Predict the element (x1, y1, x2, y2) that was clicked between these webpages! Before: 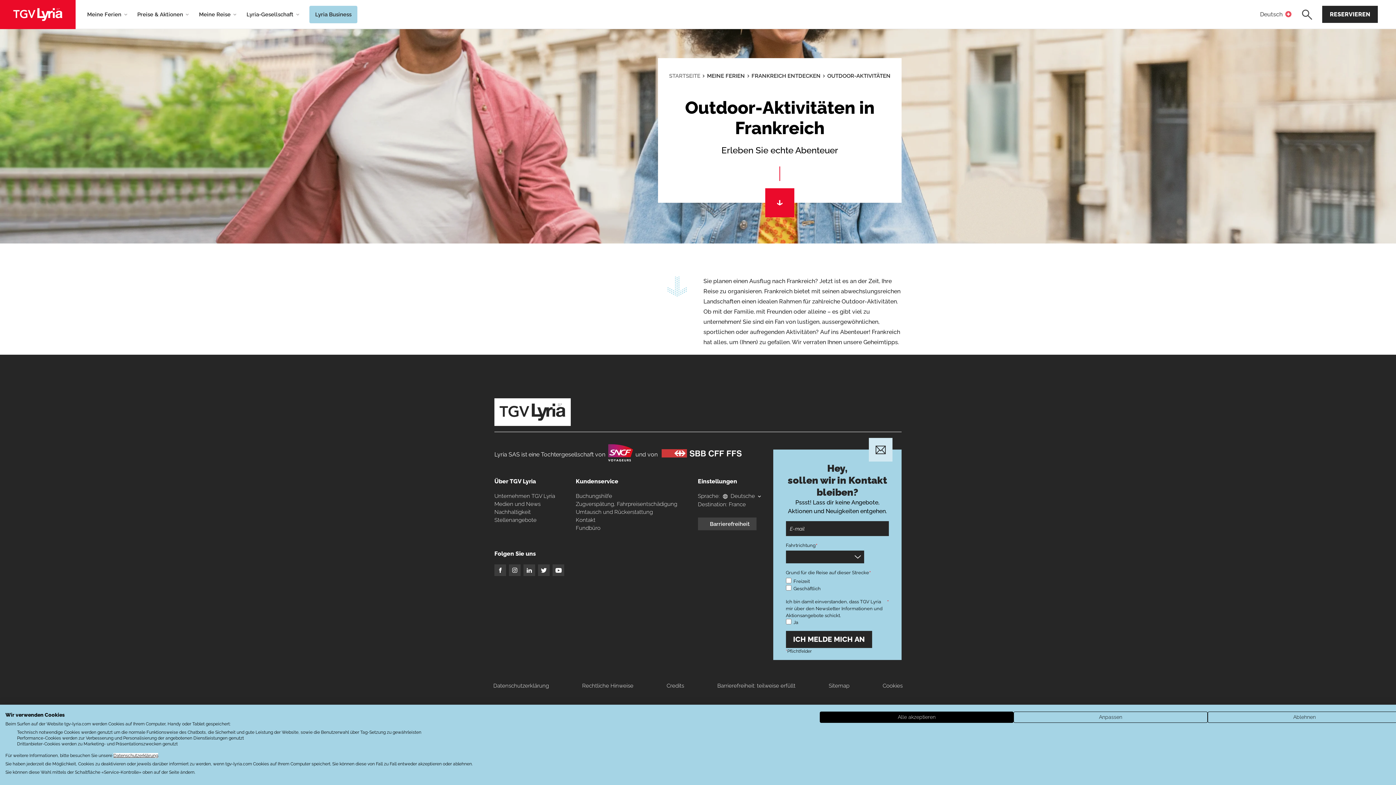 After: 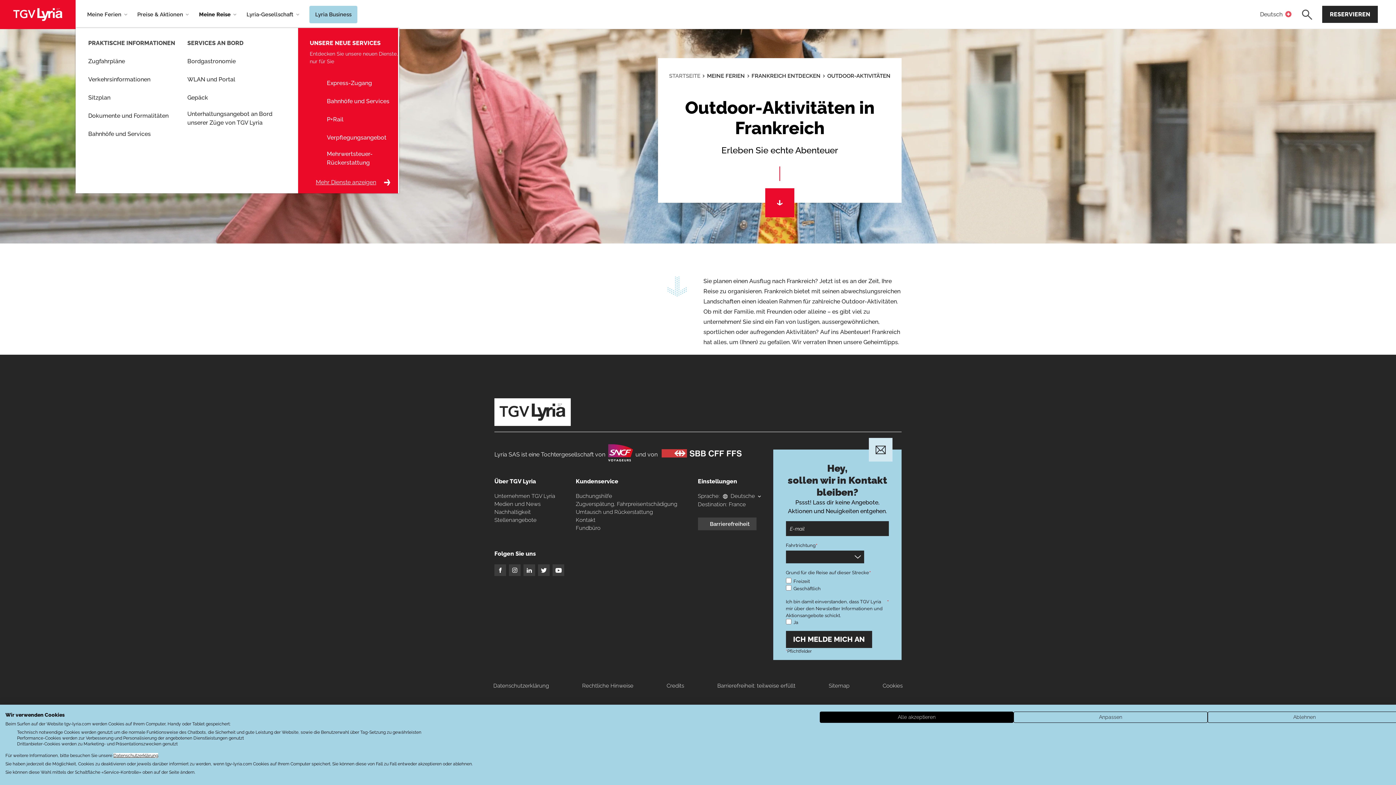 Action: label: Meine Reise bbox: (199, 0, 237, 28)